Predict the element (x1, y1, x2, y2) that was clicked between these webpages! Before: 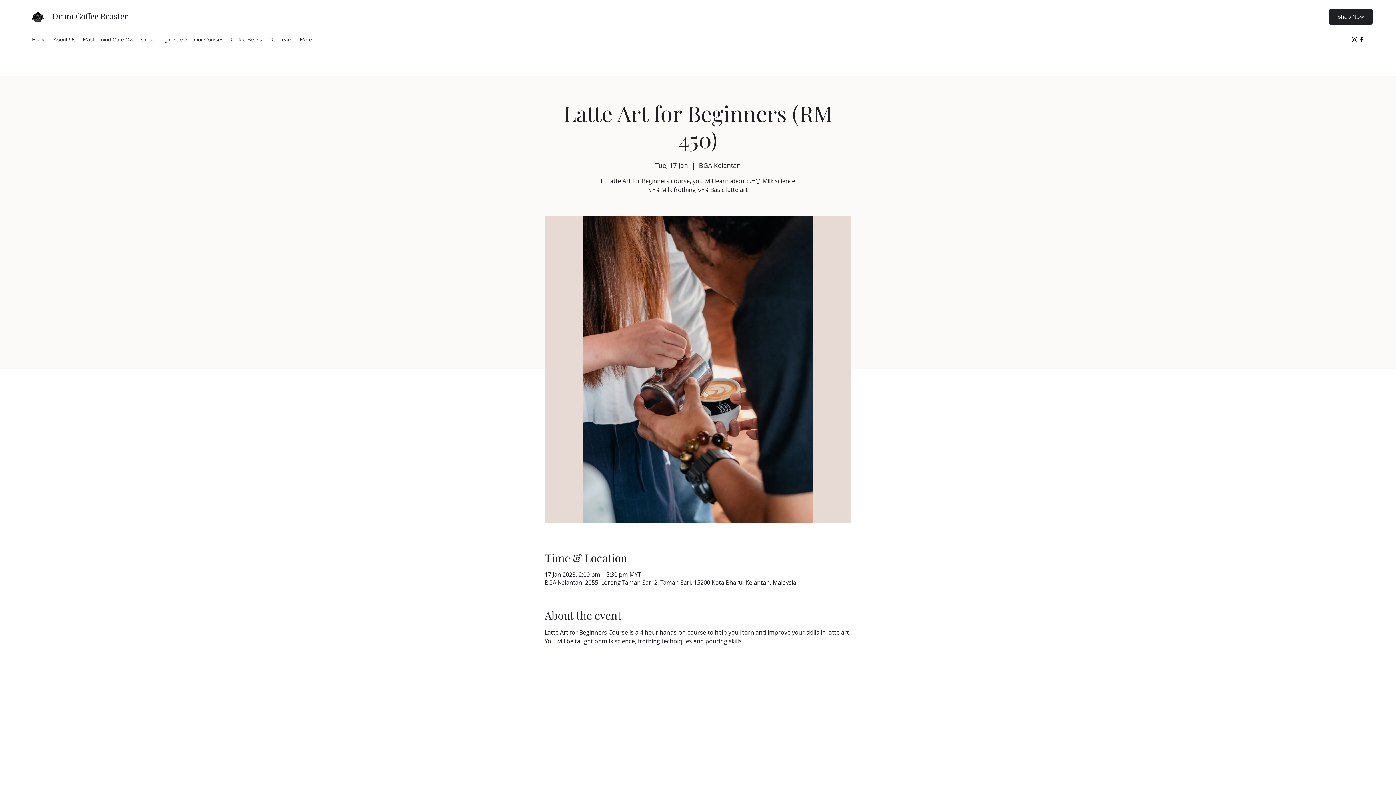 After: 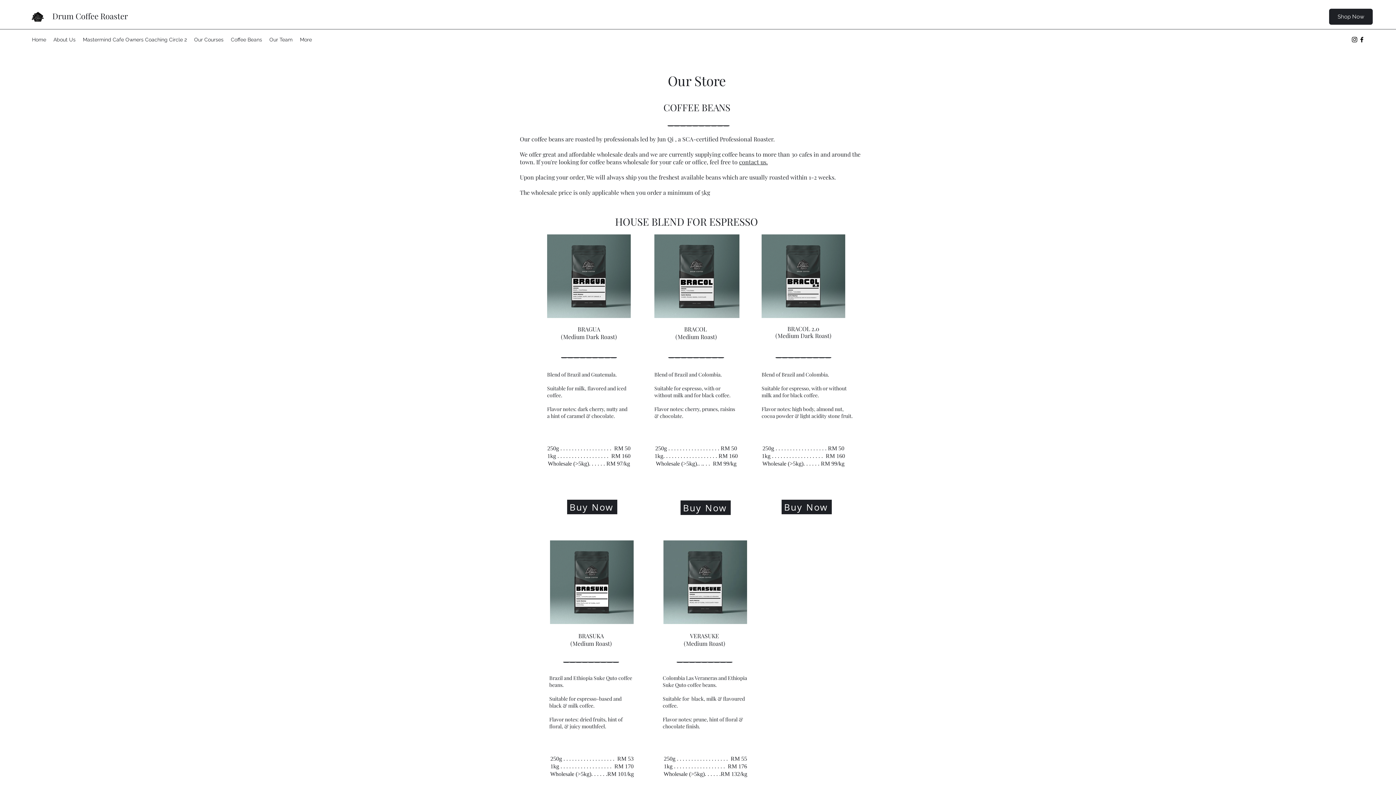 Action: bbox: (227, 34, 265, 45) label: Coffee Beans